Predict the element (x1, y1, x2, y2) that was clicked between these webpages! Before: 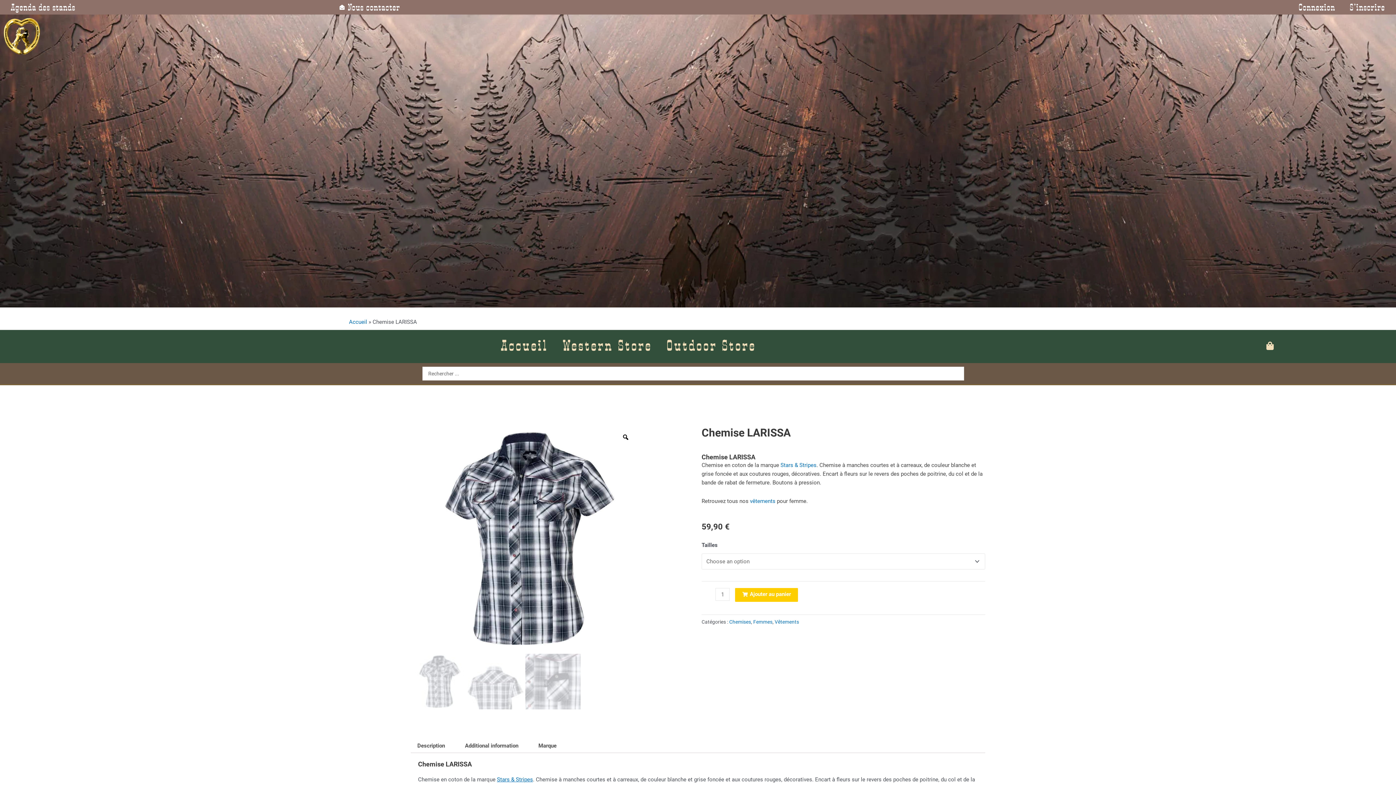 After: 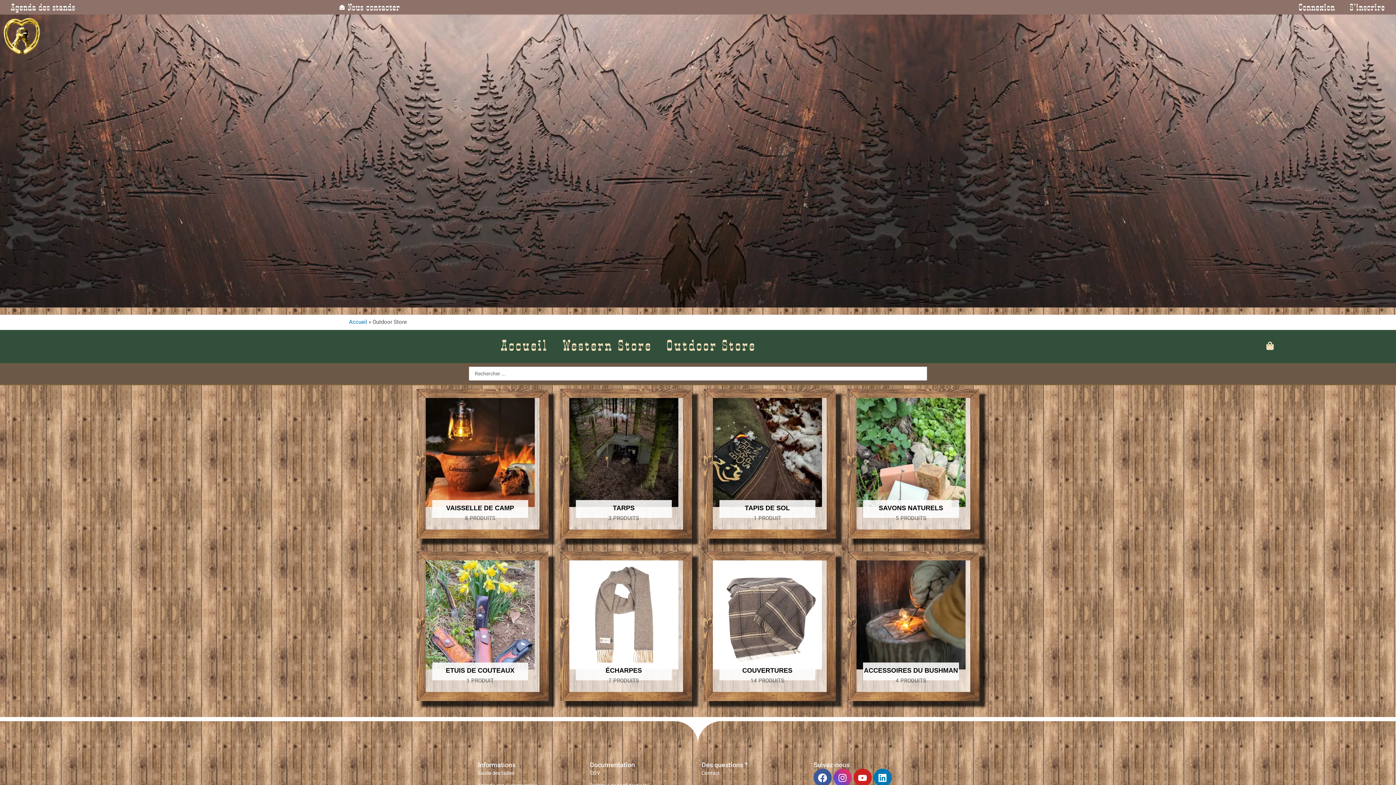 Action: label: Outdoor Store bbox: (659, 337, 763, 354)